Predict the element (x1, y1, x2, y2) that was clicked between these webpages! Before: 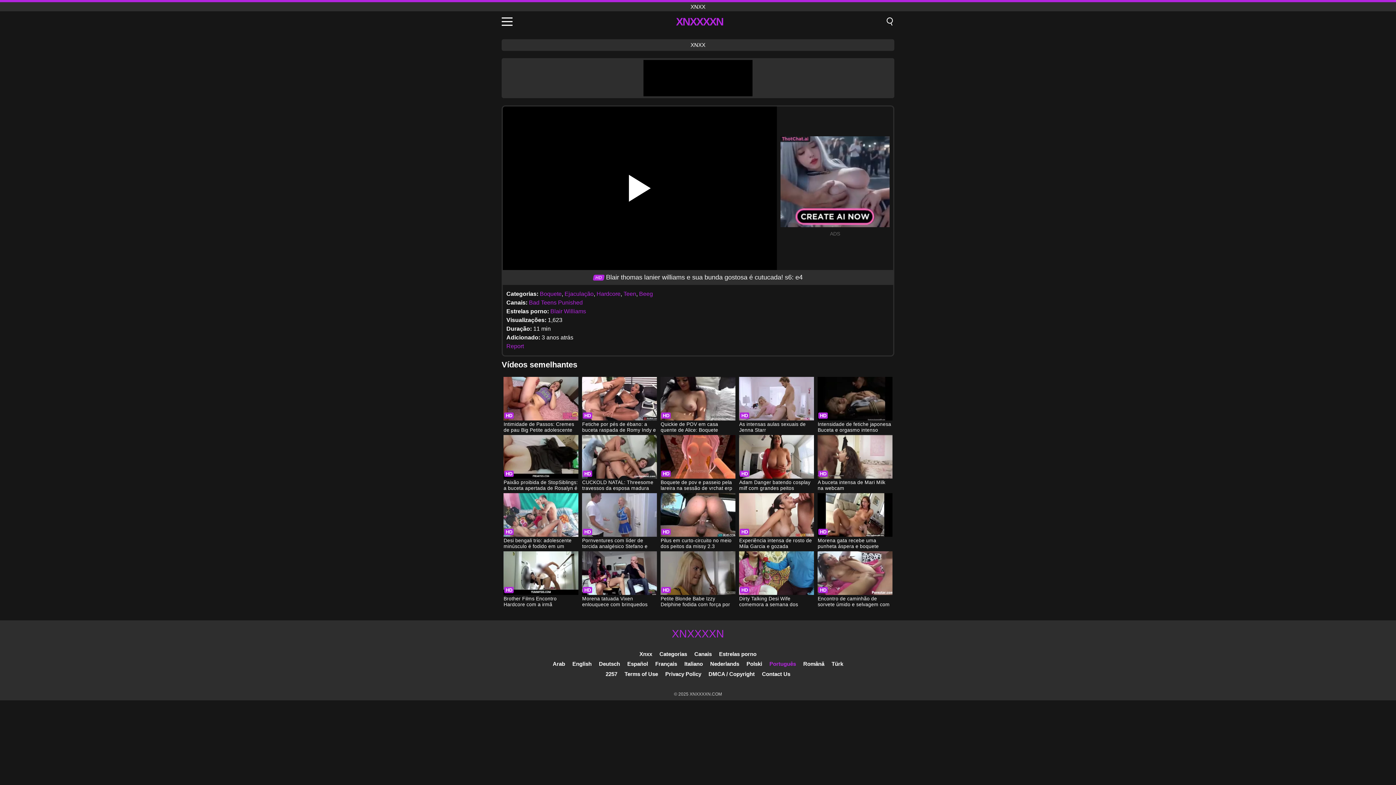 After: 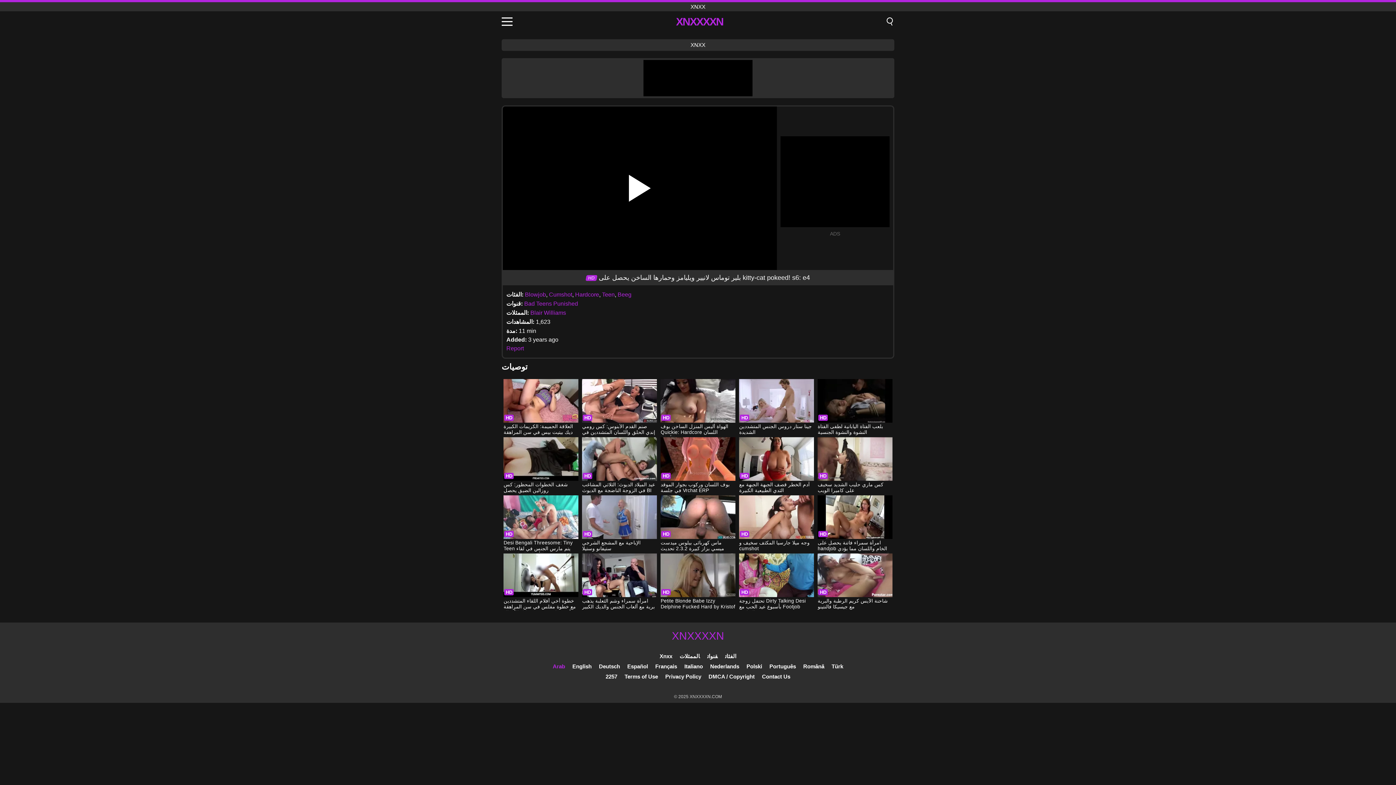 Action: bbox: (552, 661, 565, 667) label: Arab